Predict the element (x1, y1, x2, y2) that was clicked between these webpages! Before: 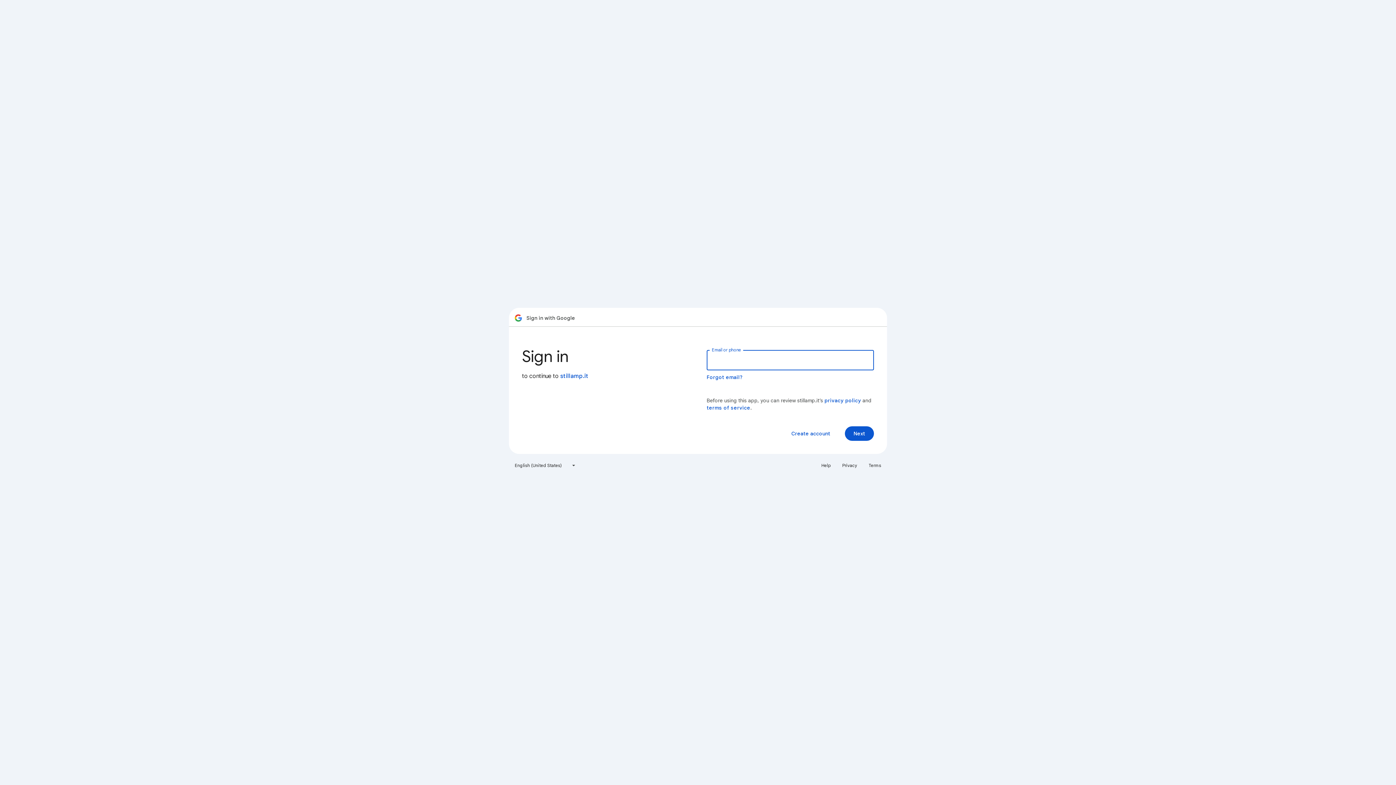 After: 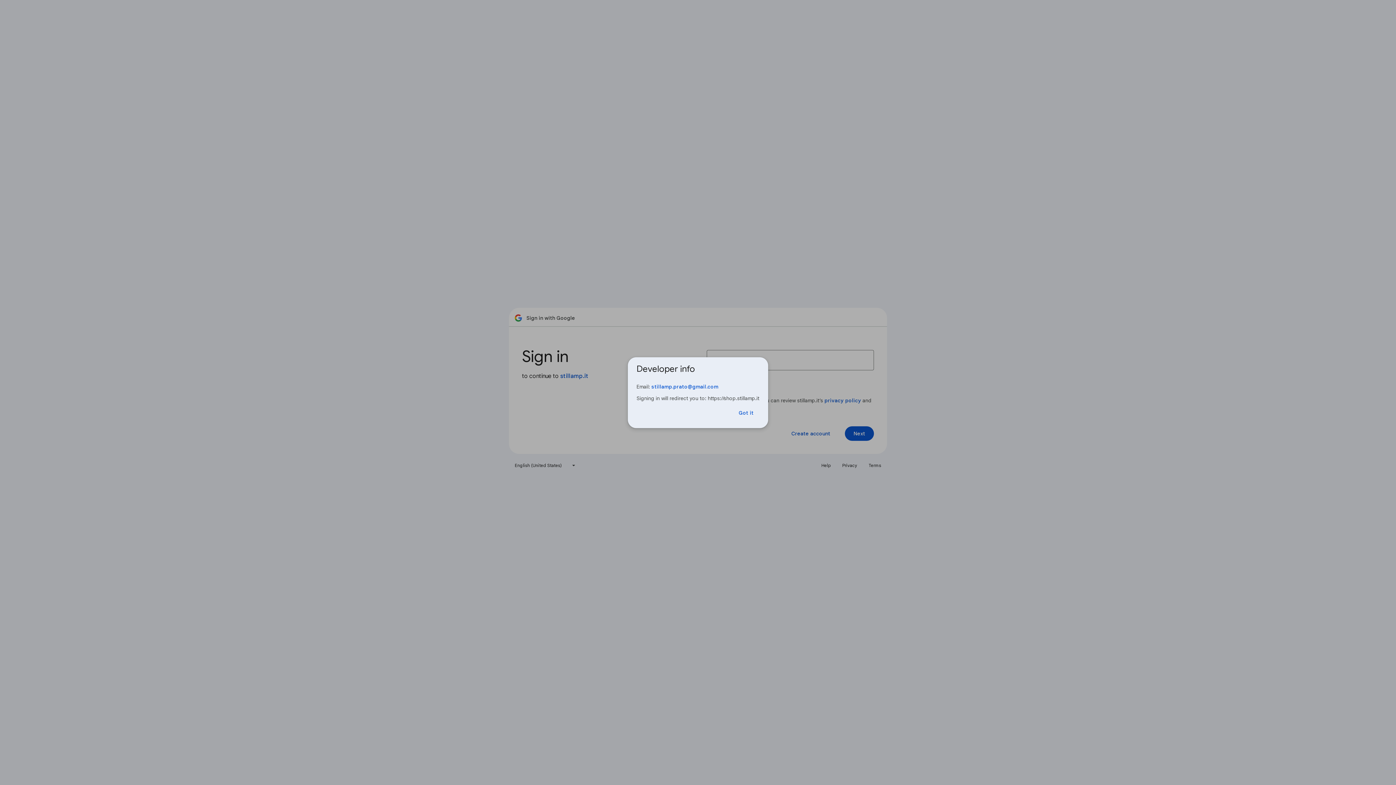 Action: bbox: (560, 372, 588, 380) label: stillamp.it